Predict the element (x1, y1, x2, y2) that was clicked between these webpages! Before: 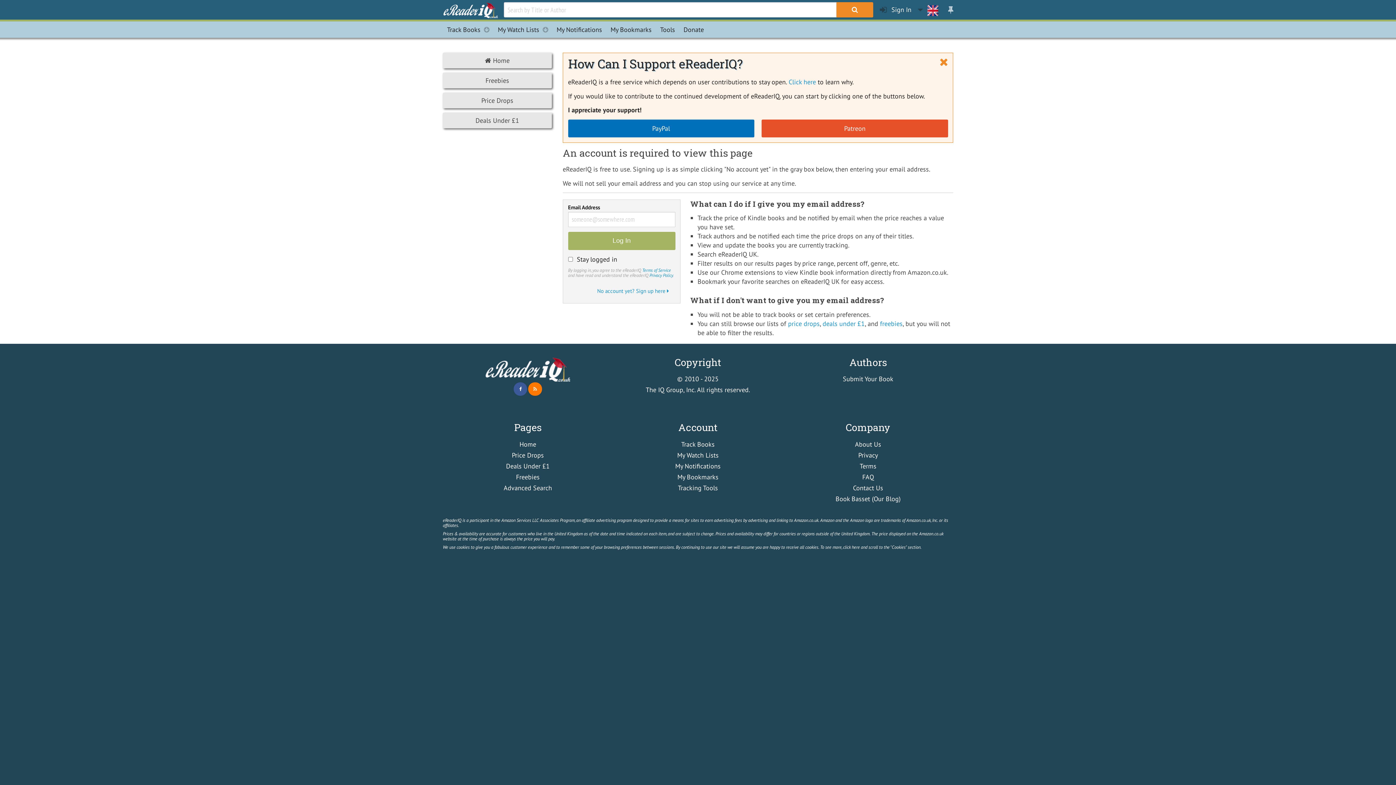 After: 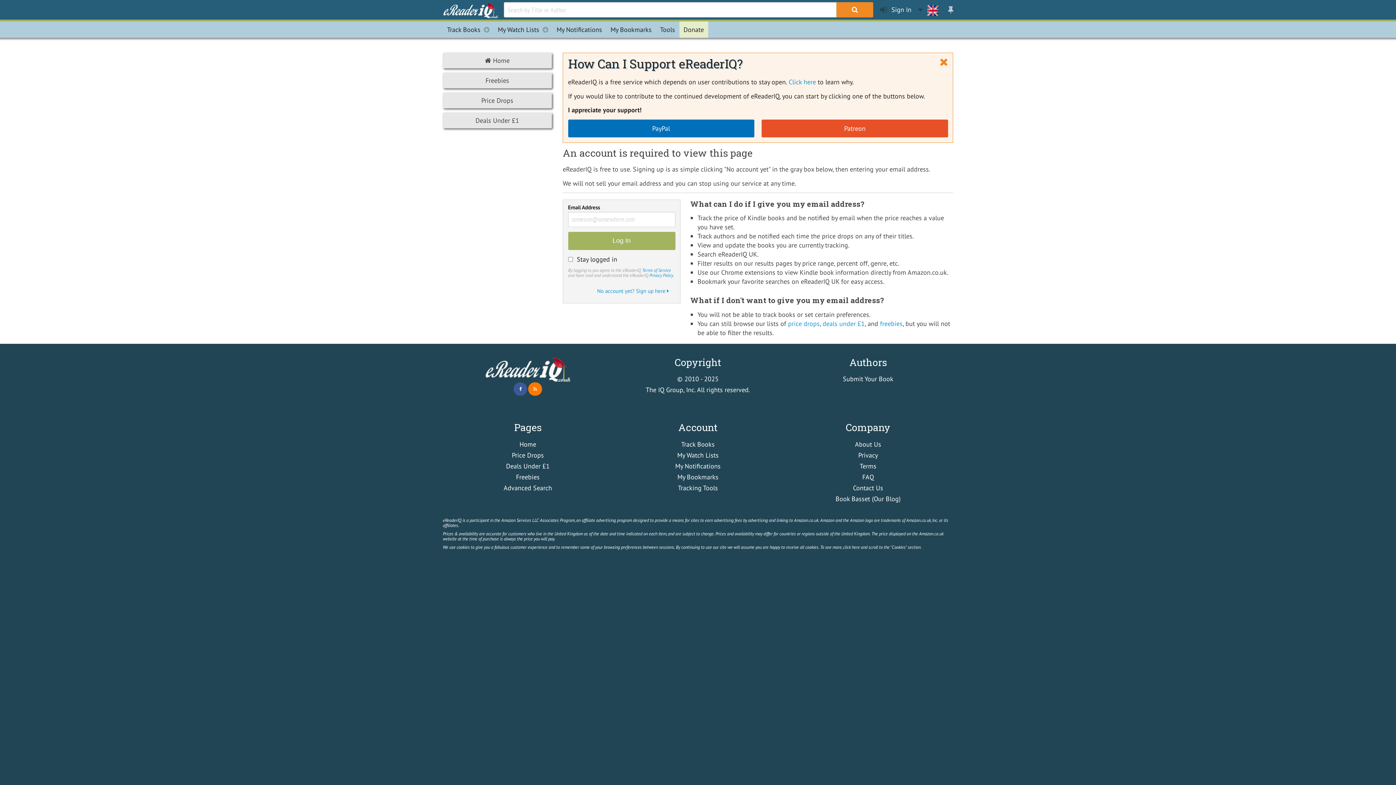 Action: label: Donate bbox: (679, 21, 708, 37)